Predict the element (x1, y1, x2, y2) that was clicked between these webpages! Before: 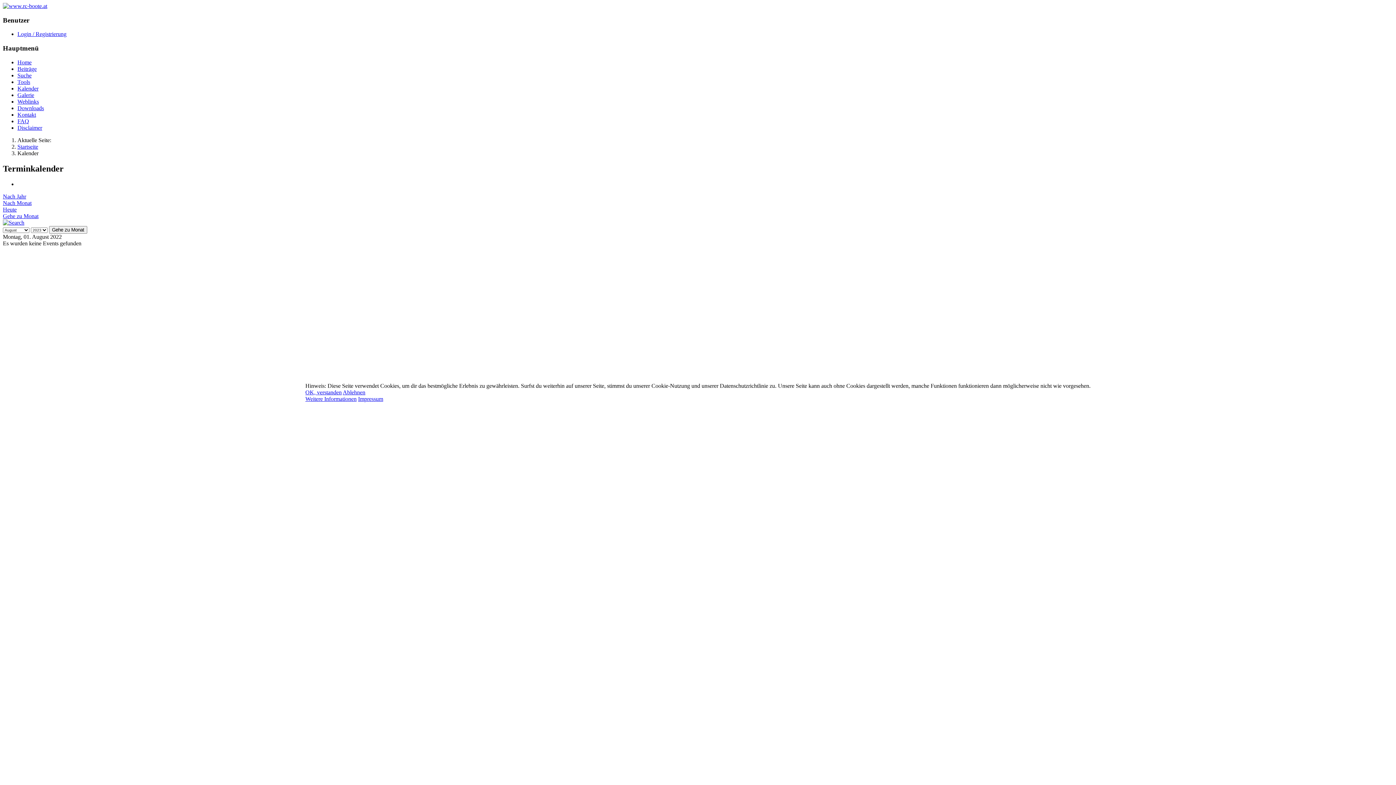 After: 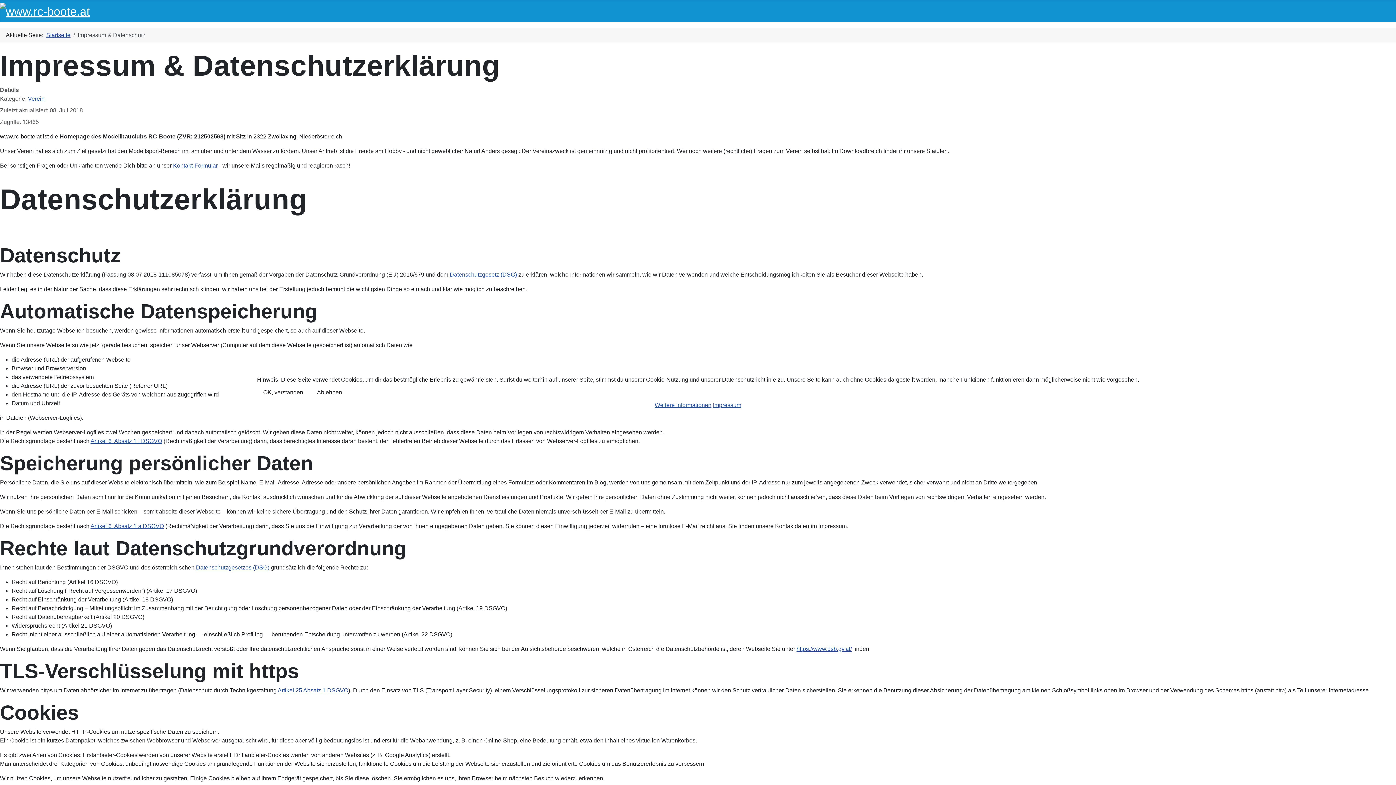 Action: bbox: (358, 396, 383, 402) label: Impressum